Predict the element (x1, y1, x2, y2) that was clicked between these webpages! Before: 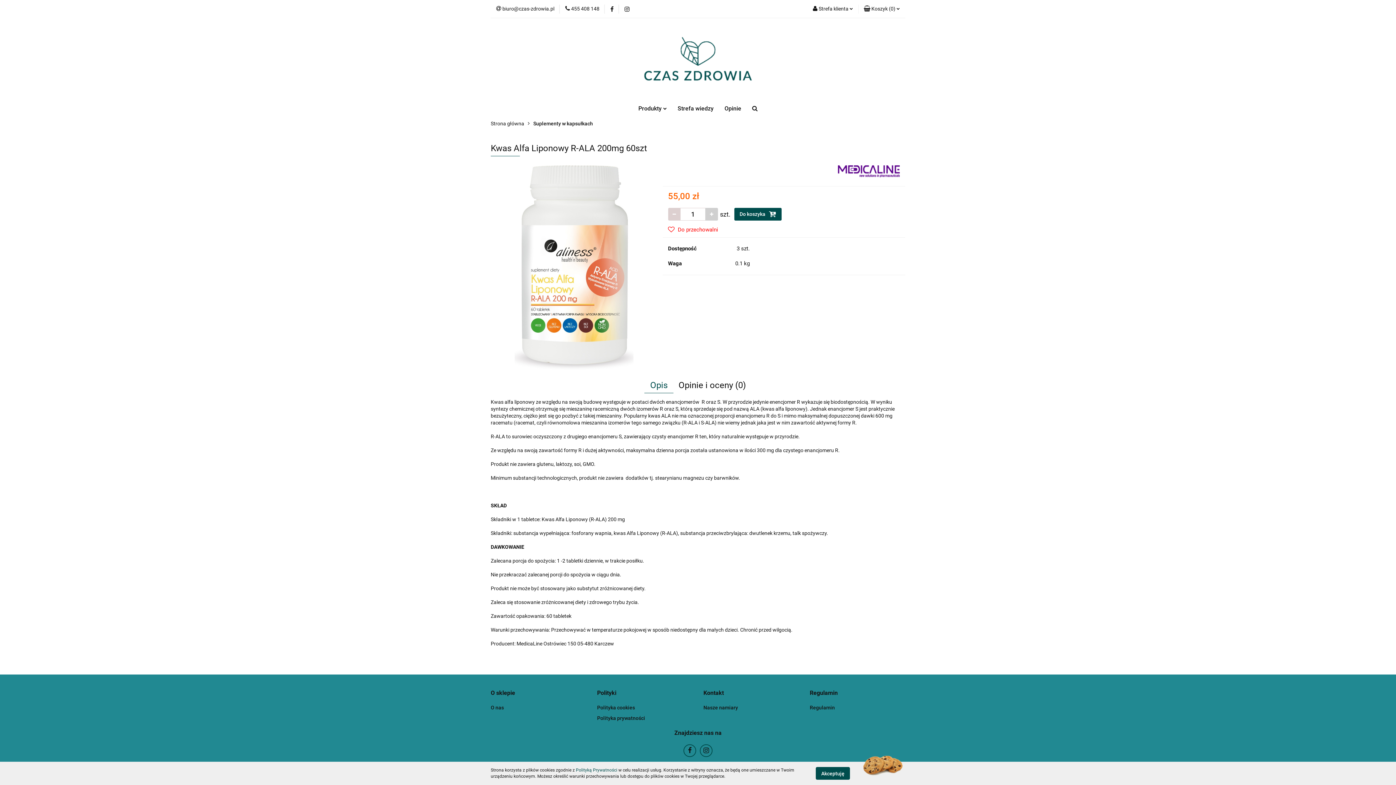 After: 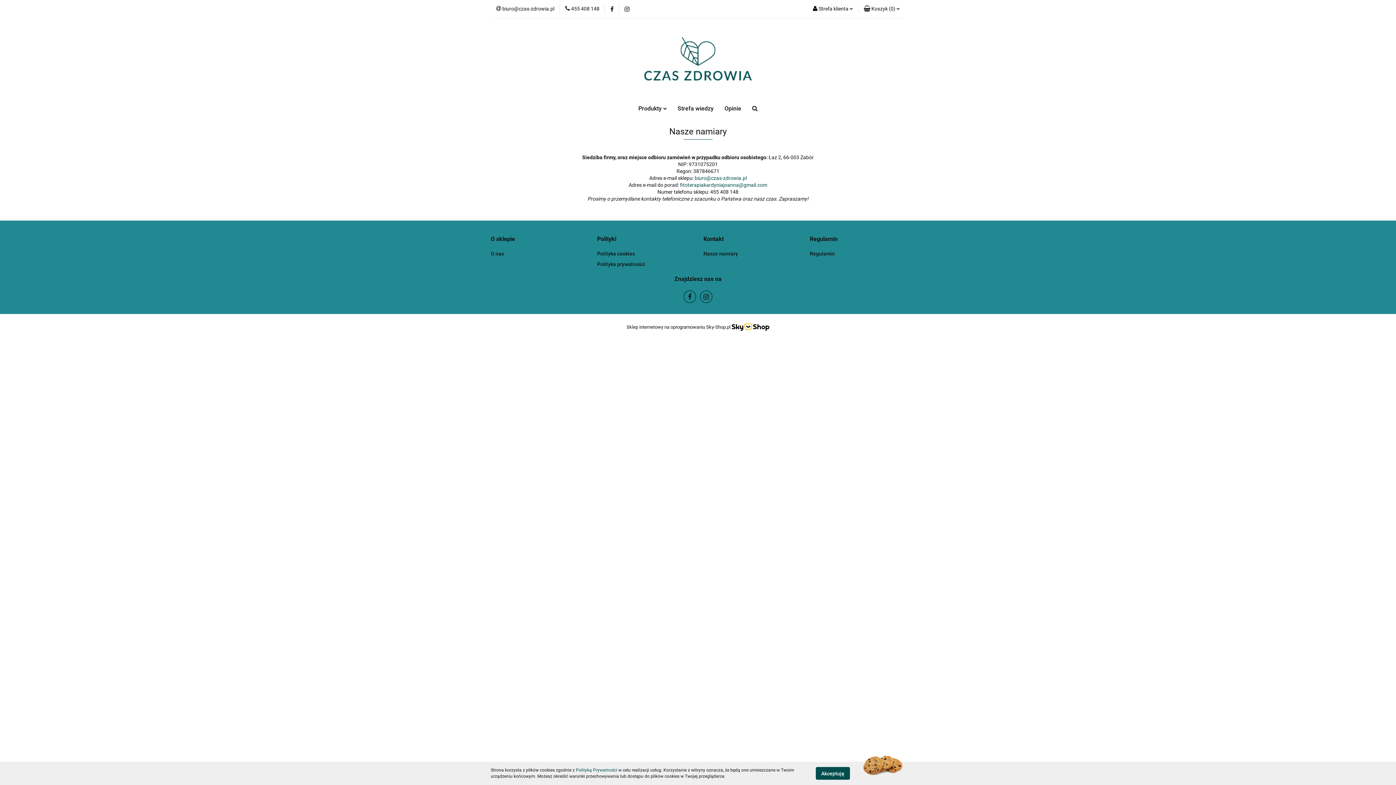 Action: label: Nasze namiary bbox: (703, 704, 738, 710)